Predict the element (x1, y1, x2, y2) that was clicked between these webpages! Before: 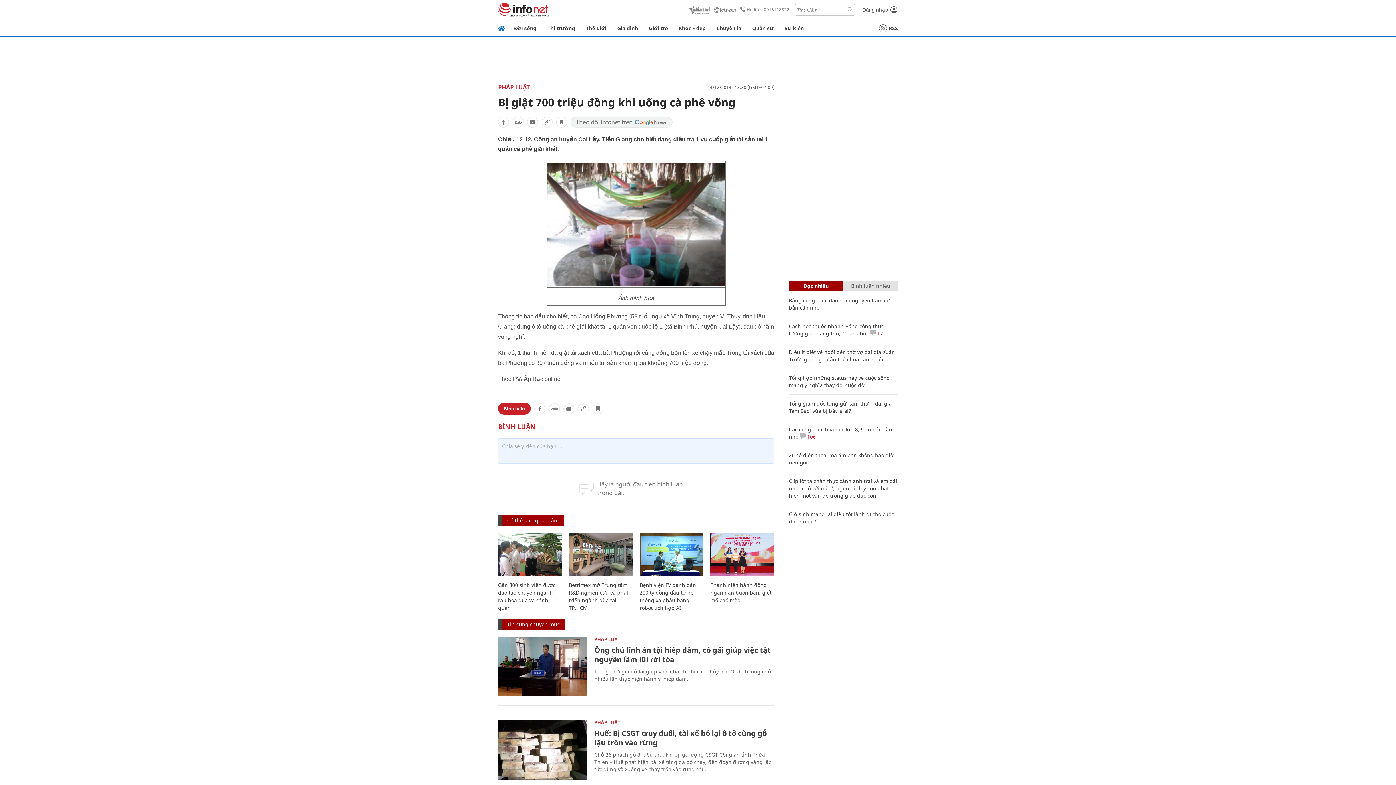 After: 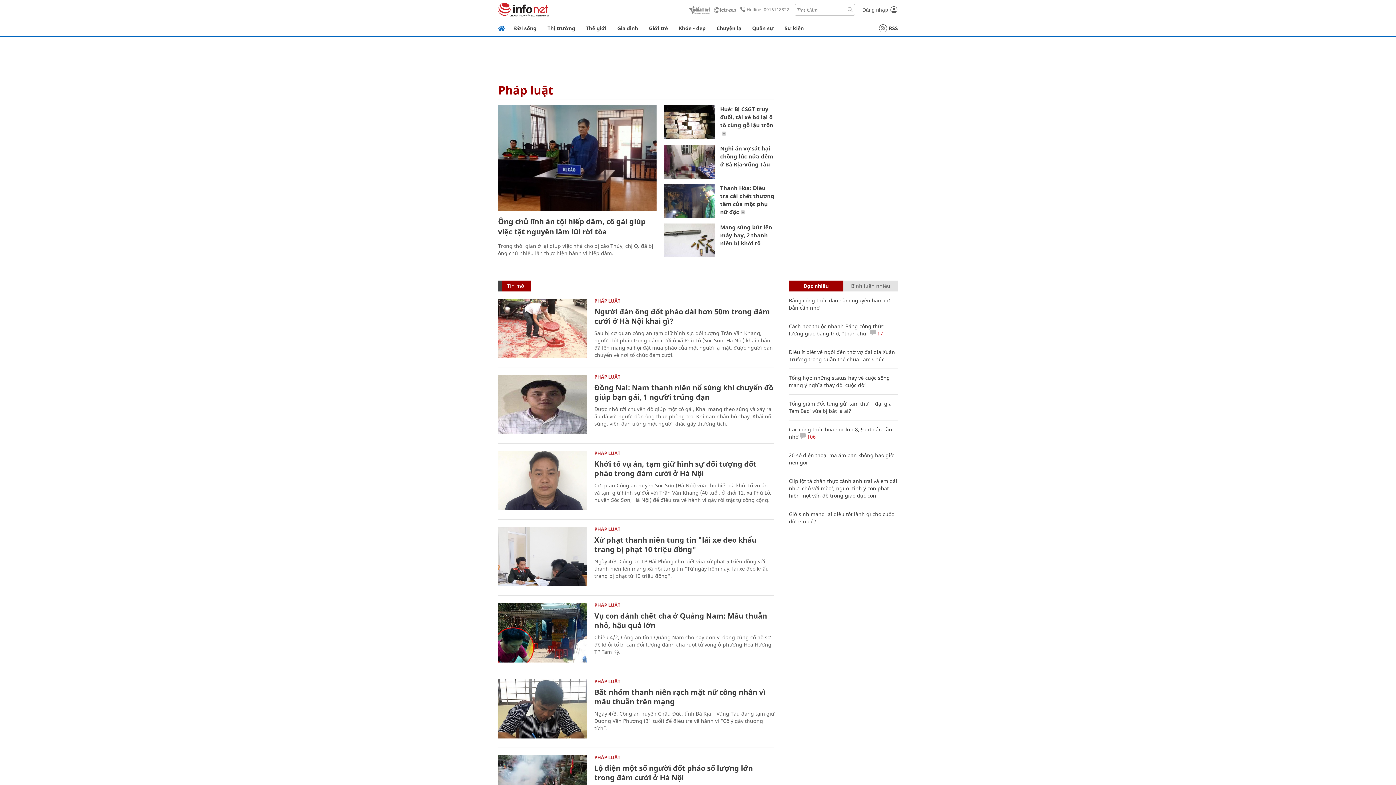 Action: label: PHÁP LUẬT bbox: (594, 636, 620, 642)